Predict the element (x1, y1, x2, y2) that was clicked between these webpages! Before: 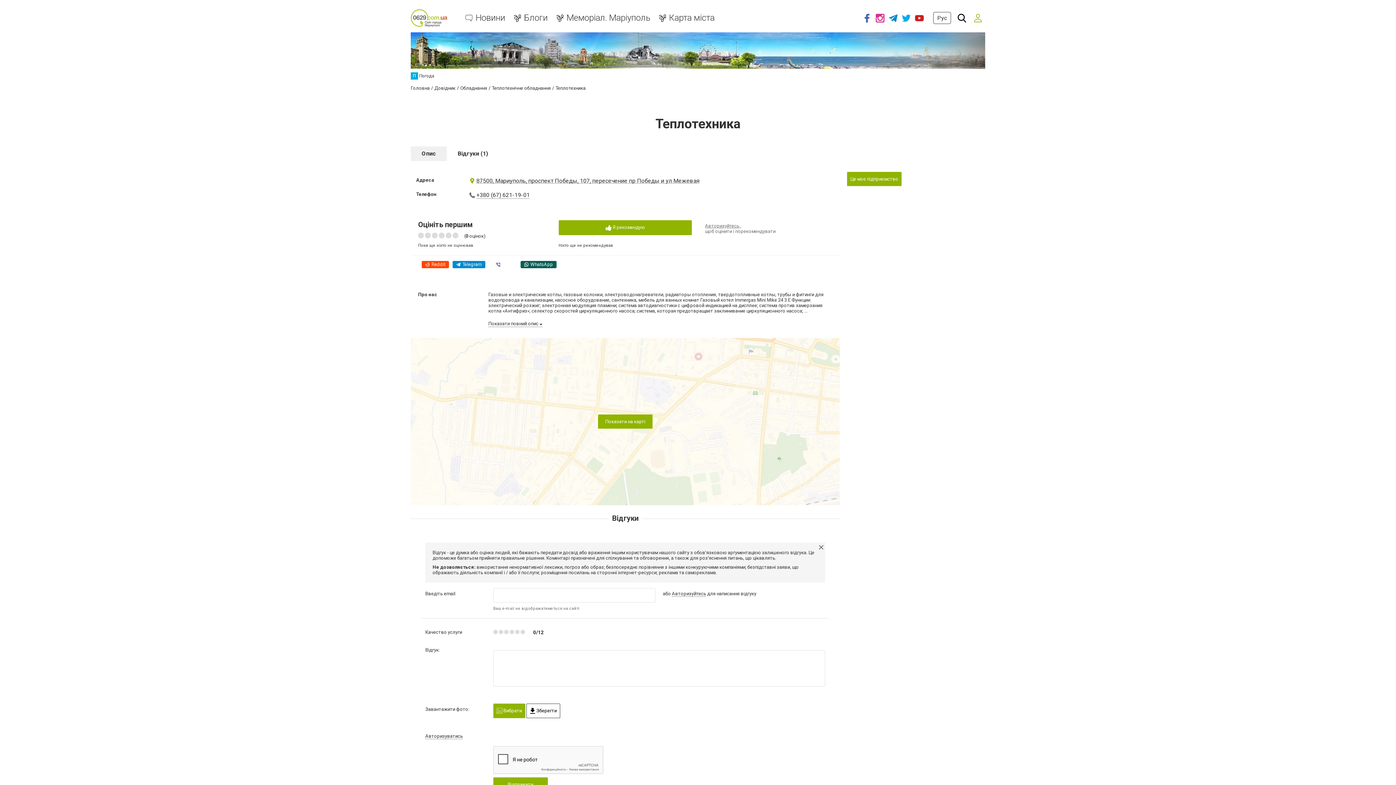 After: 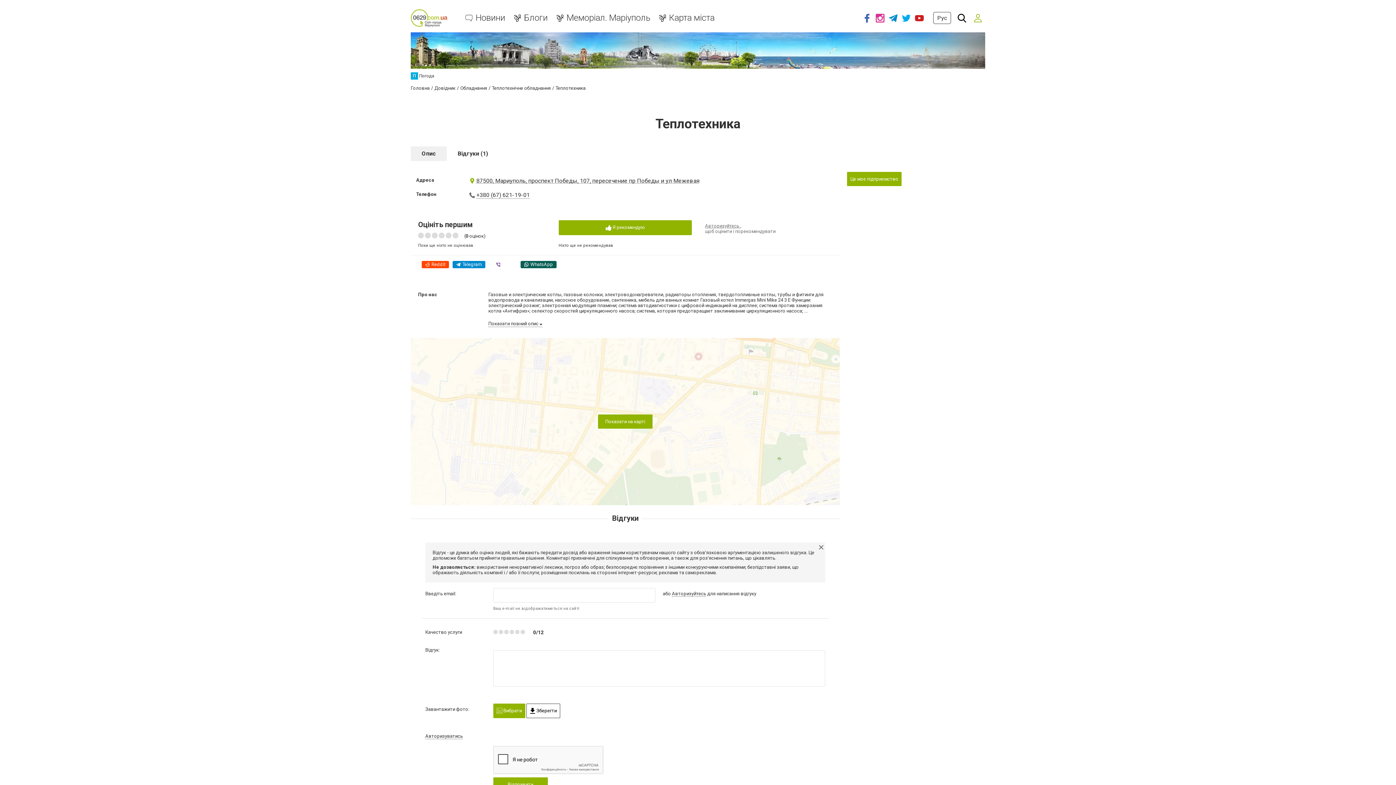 Action: bbox: (410, 146, 446, 161) label: Опис